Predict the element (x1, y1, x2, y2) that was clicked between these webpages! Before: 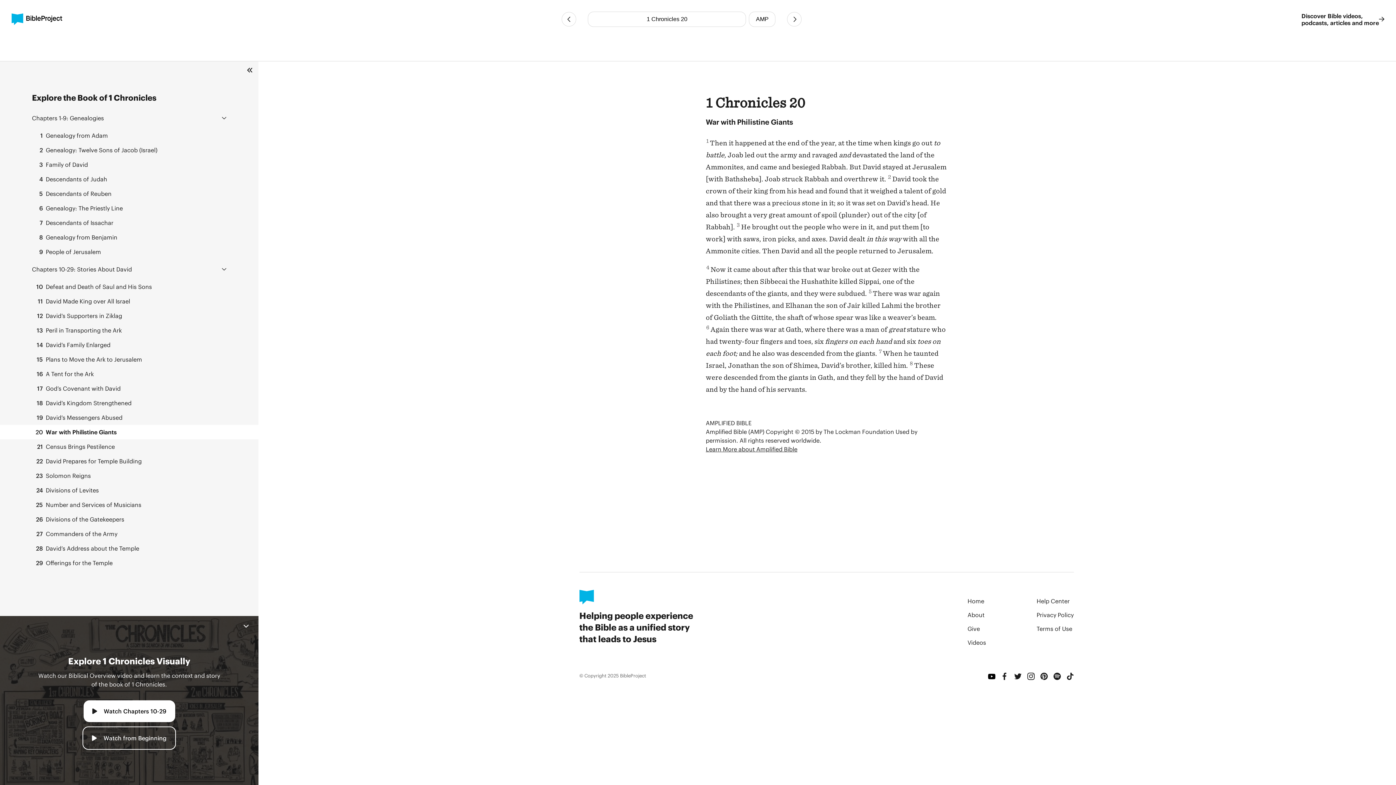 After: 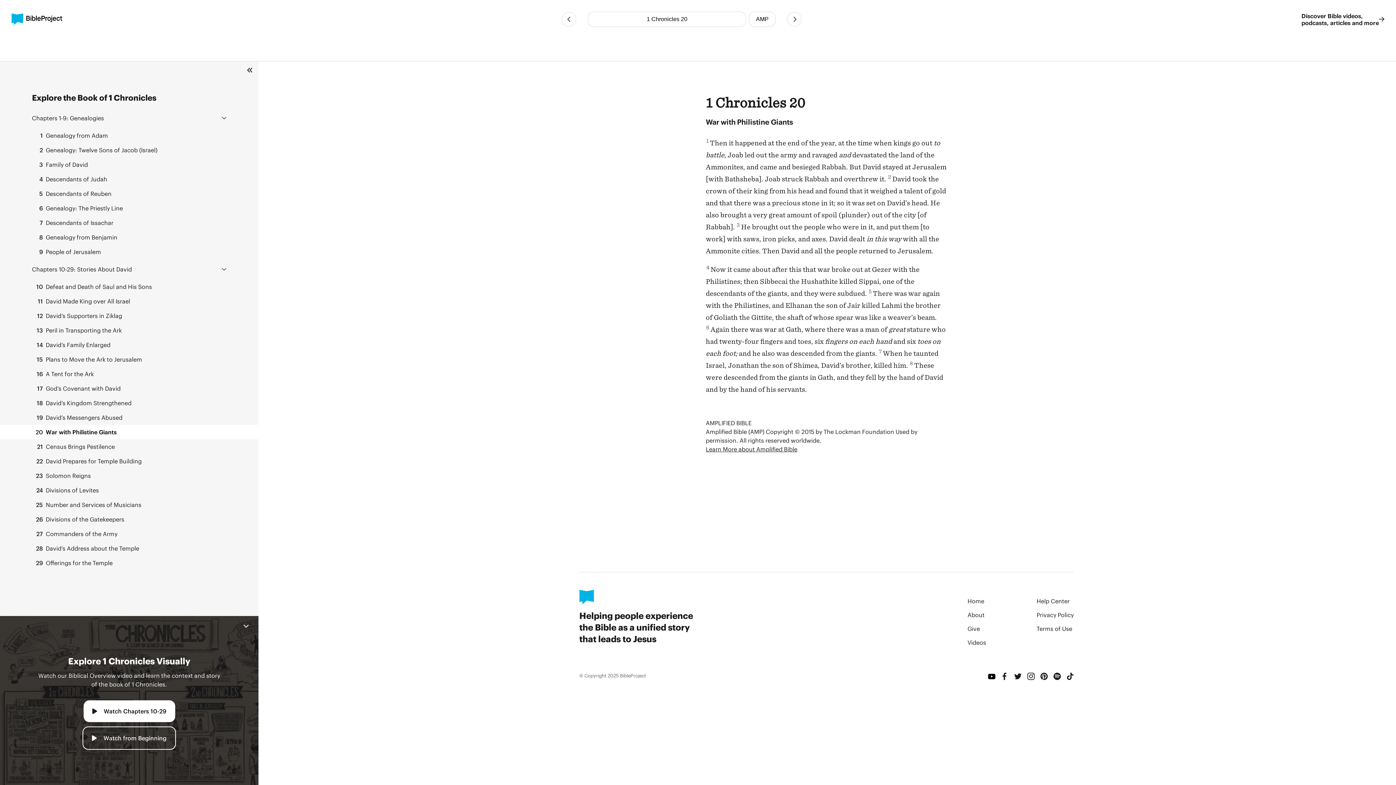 Action: label: Chapters 1-9: Genealogies bbox: (32, 113, 104, 122)